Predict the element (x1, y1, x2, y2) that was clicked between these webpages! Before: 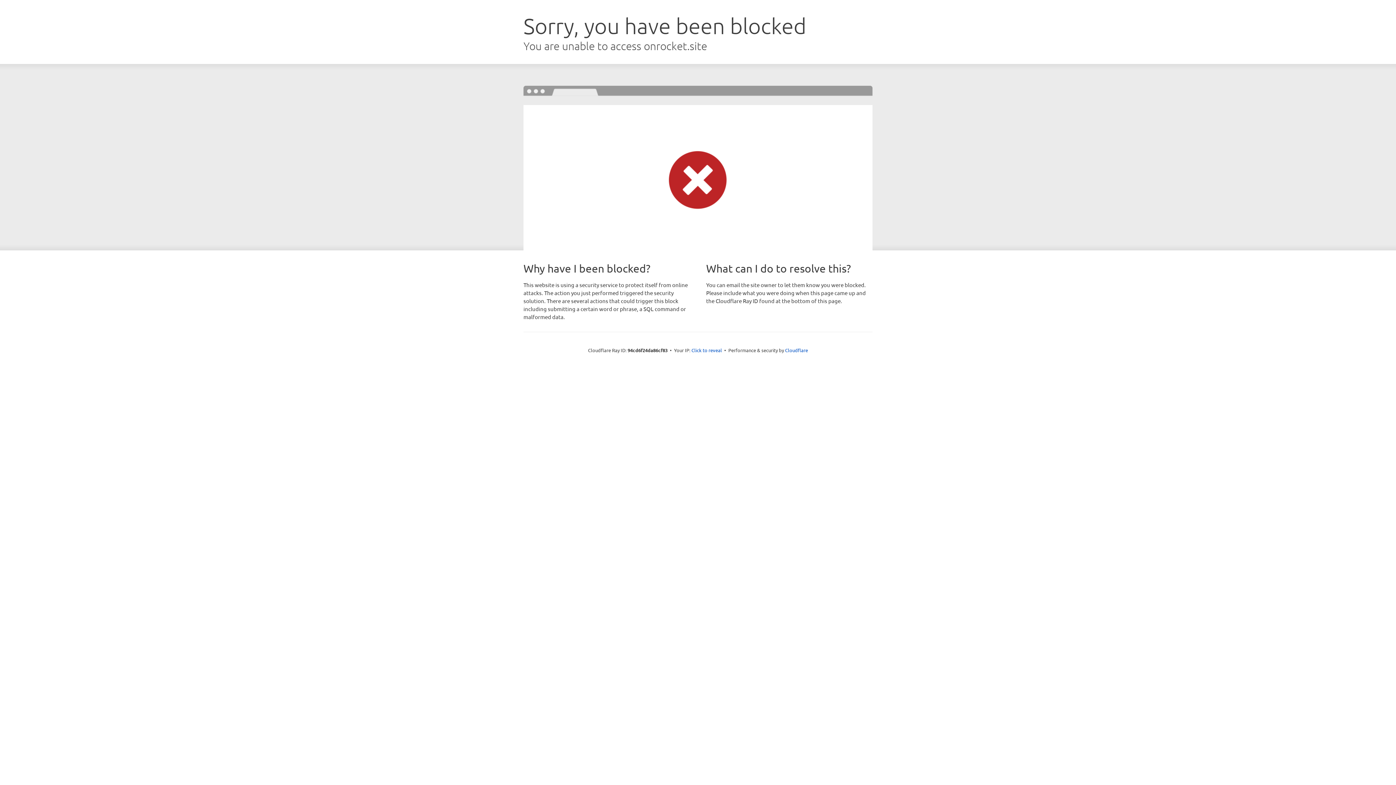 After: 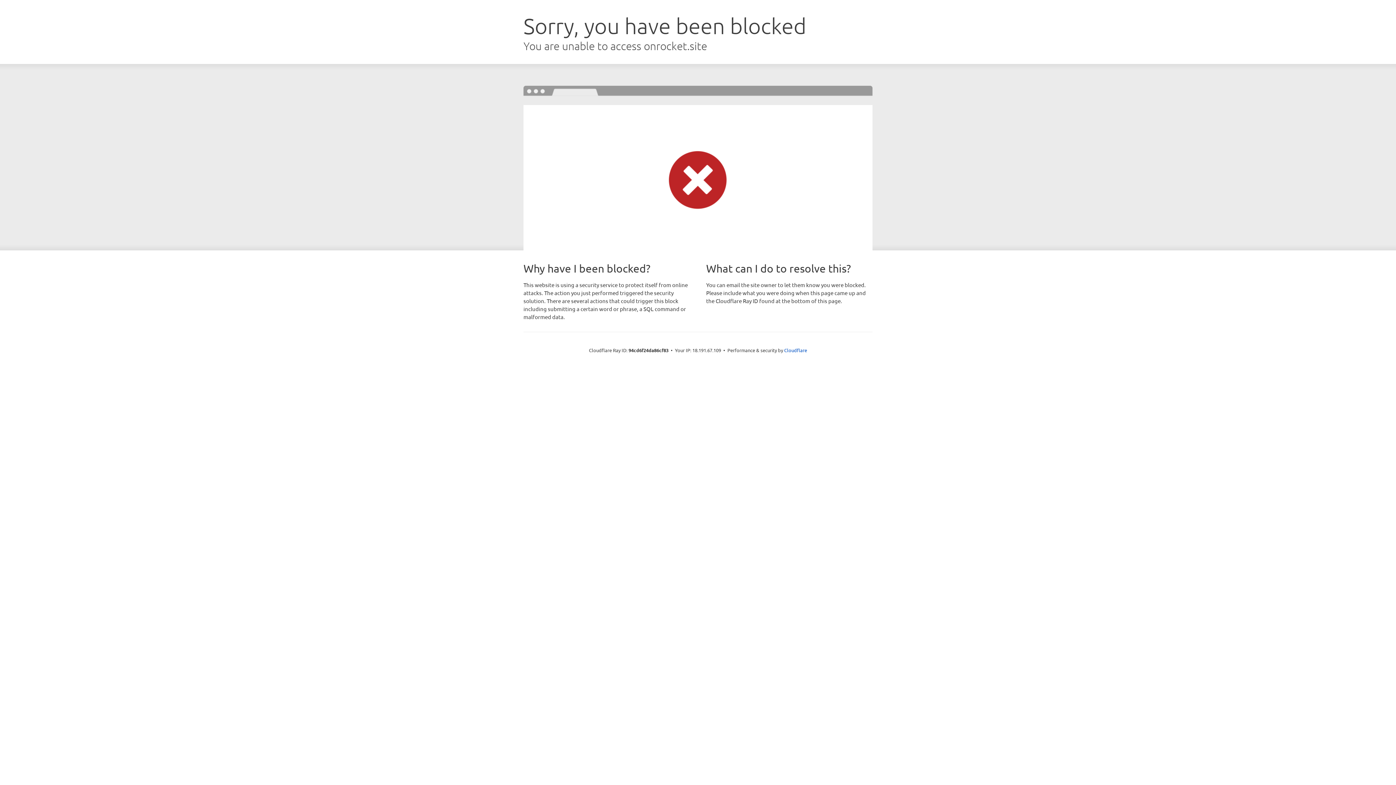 Action: label: Click to reveal bbox: (691, 346, 722, 353)